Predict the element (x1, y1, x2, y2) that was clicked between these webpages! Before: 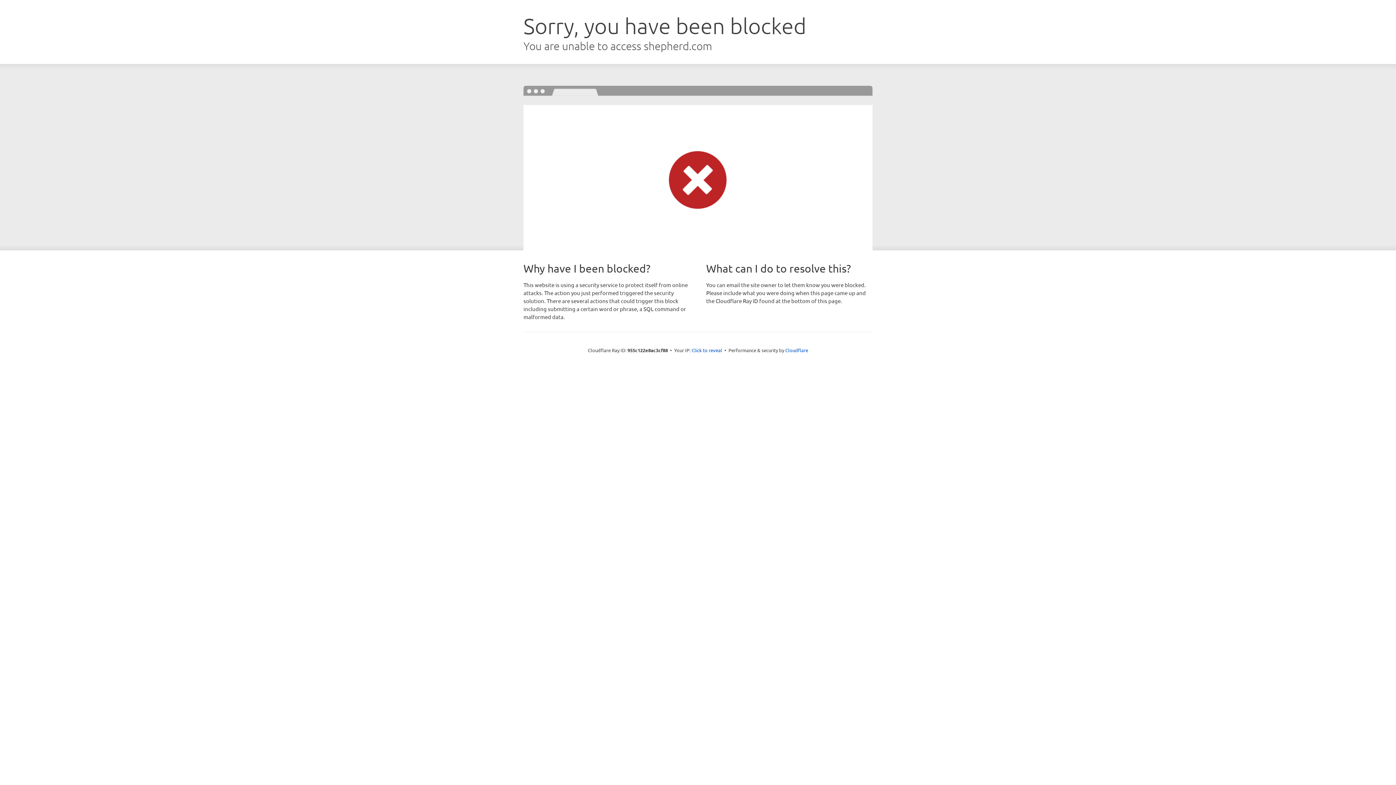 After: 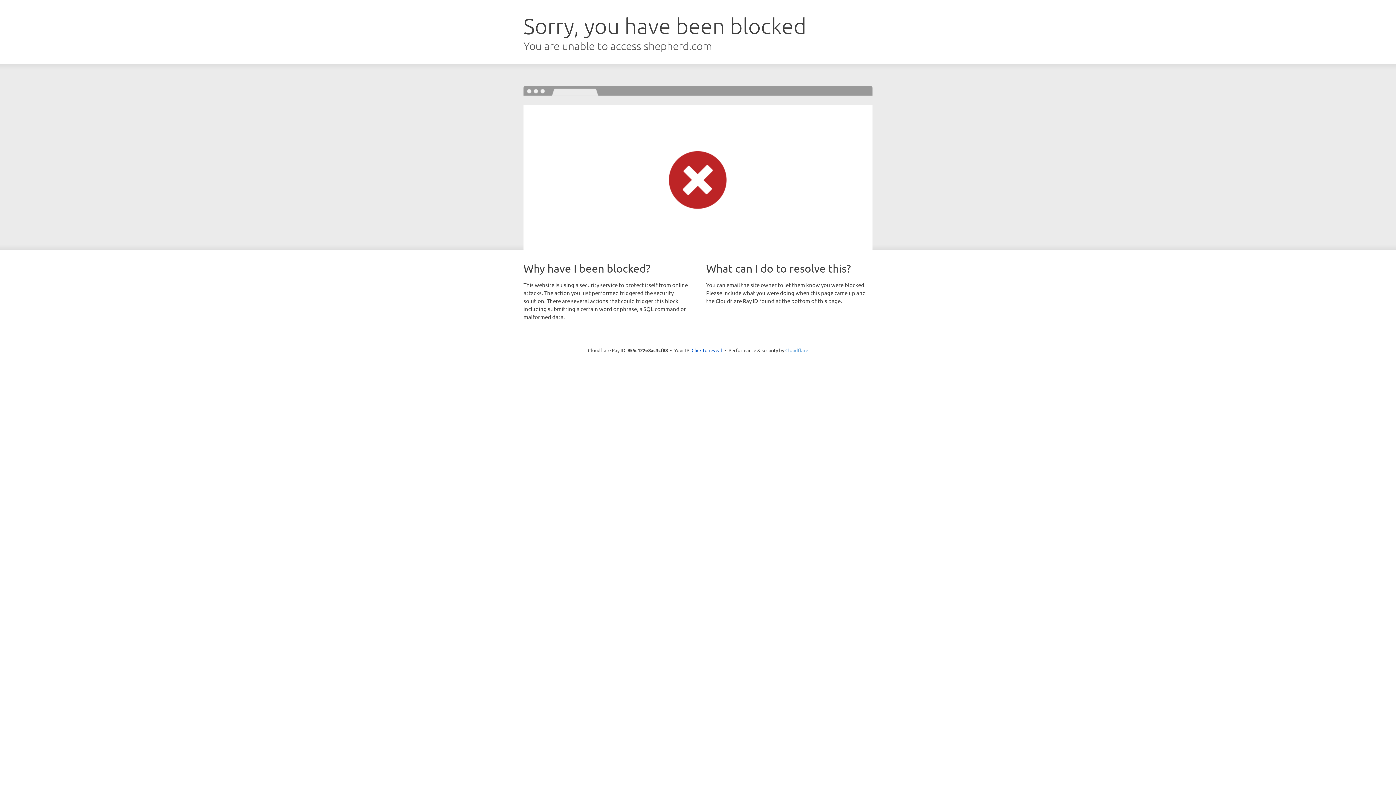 Action: bbox: (785, 347, 808, 353) label: Cloudflare